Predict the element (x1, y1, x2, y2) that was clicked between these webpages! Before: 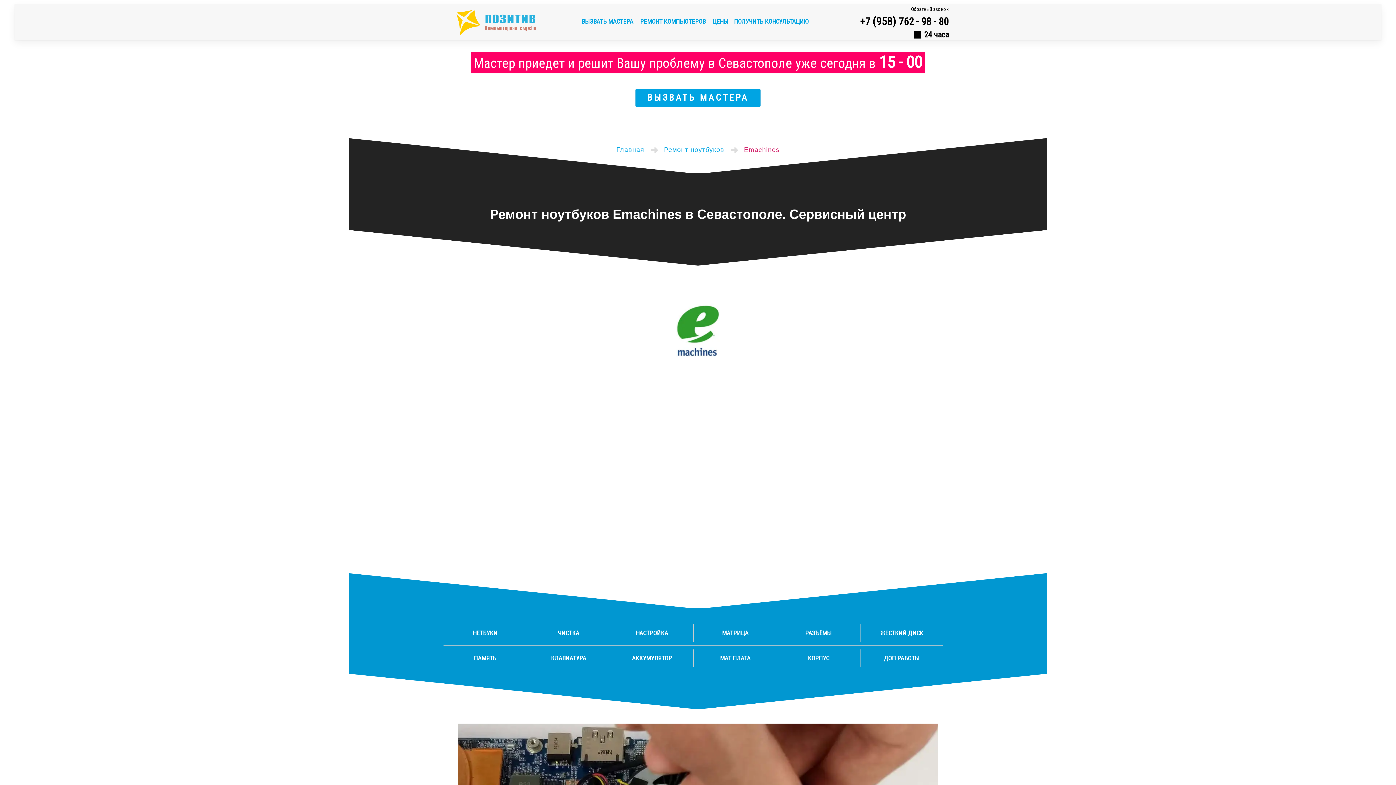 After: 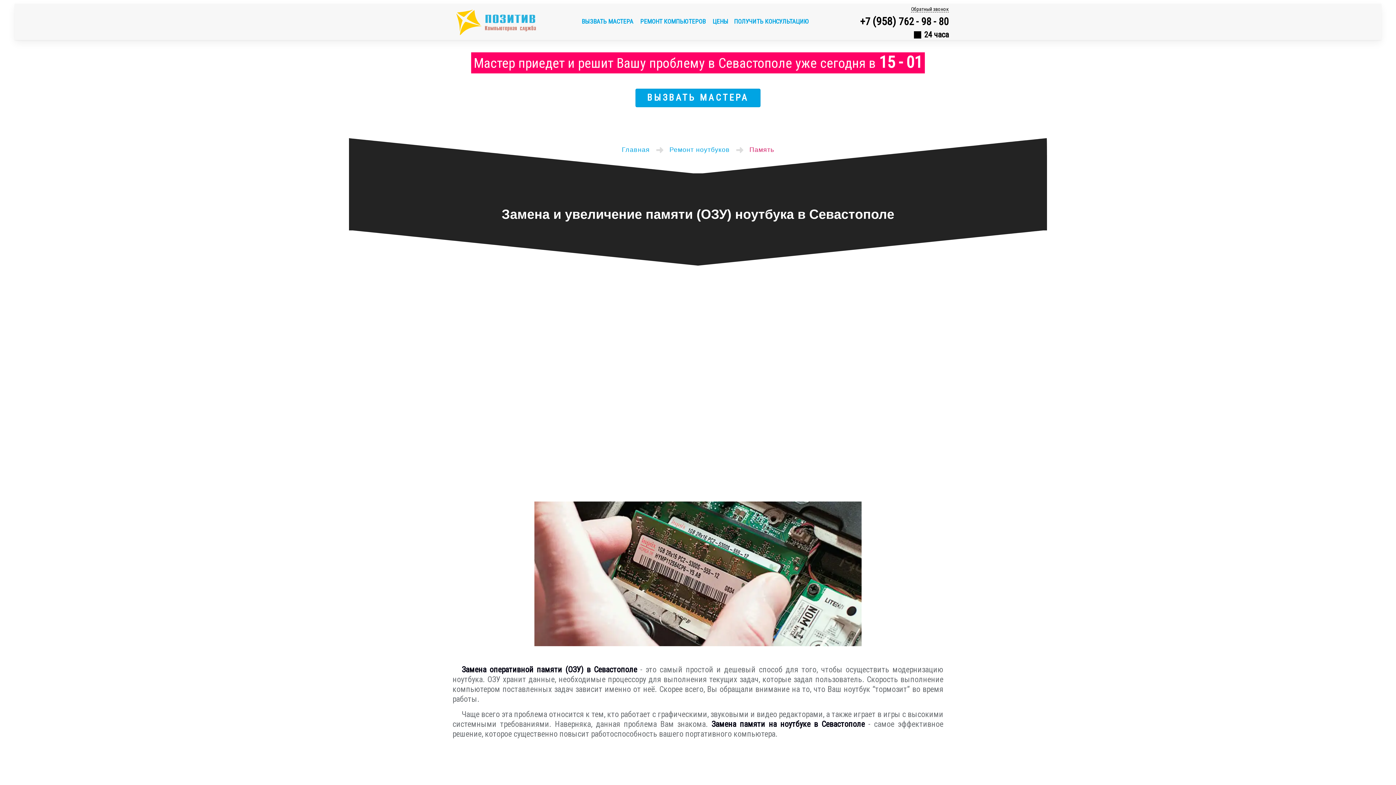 Action: bbox: (443, 649, 526, 667) label: ПАМЯТЬ